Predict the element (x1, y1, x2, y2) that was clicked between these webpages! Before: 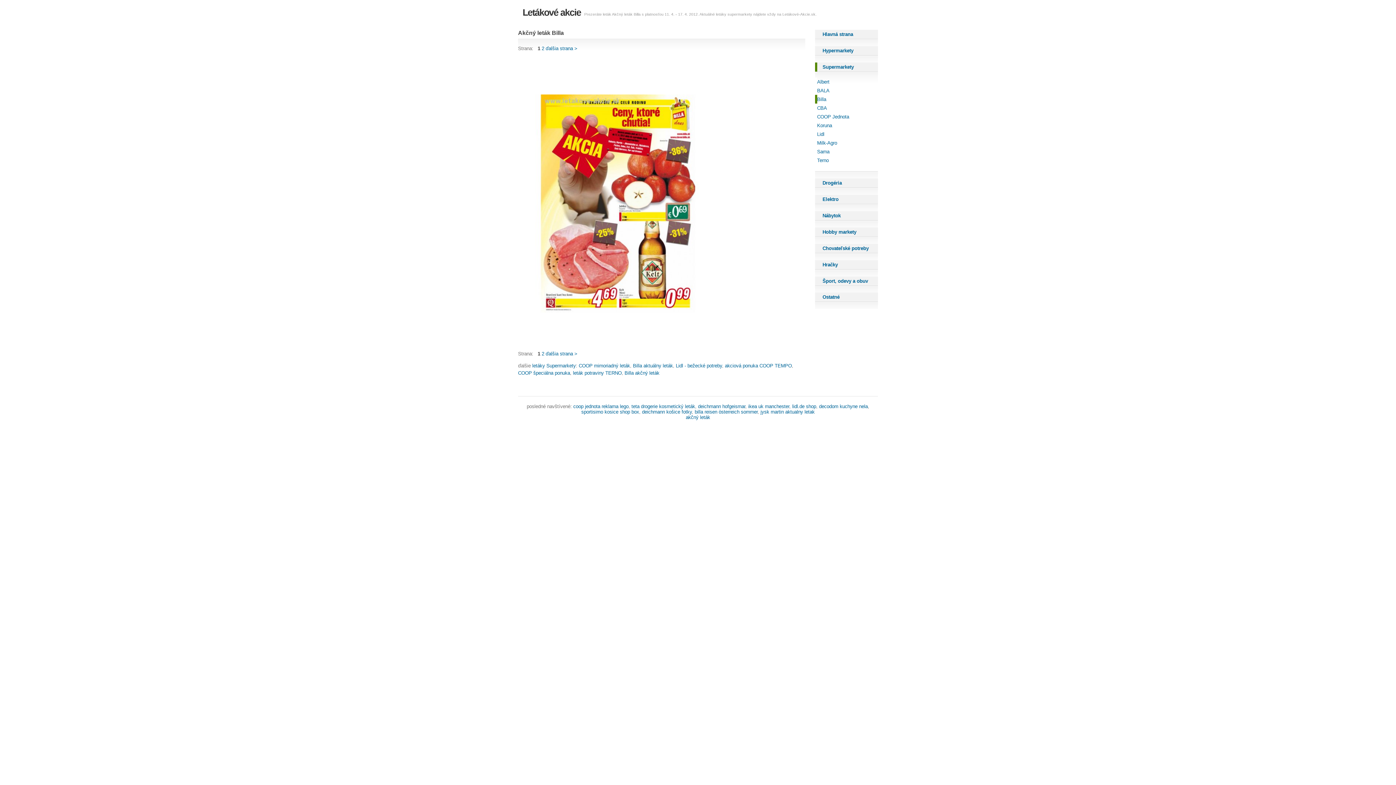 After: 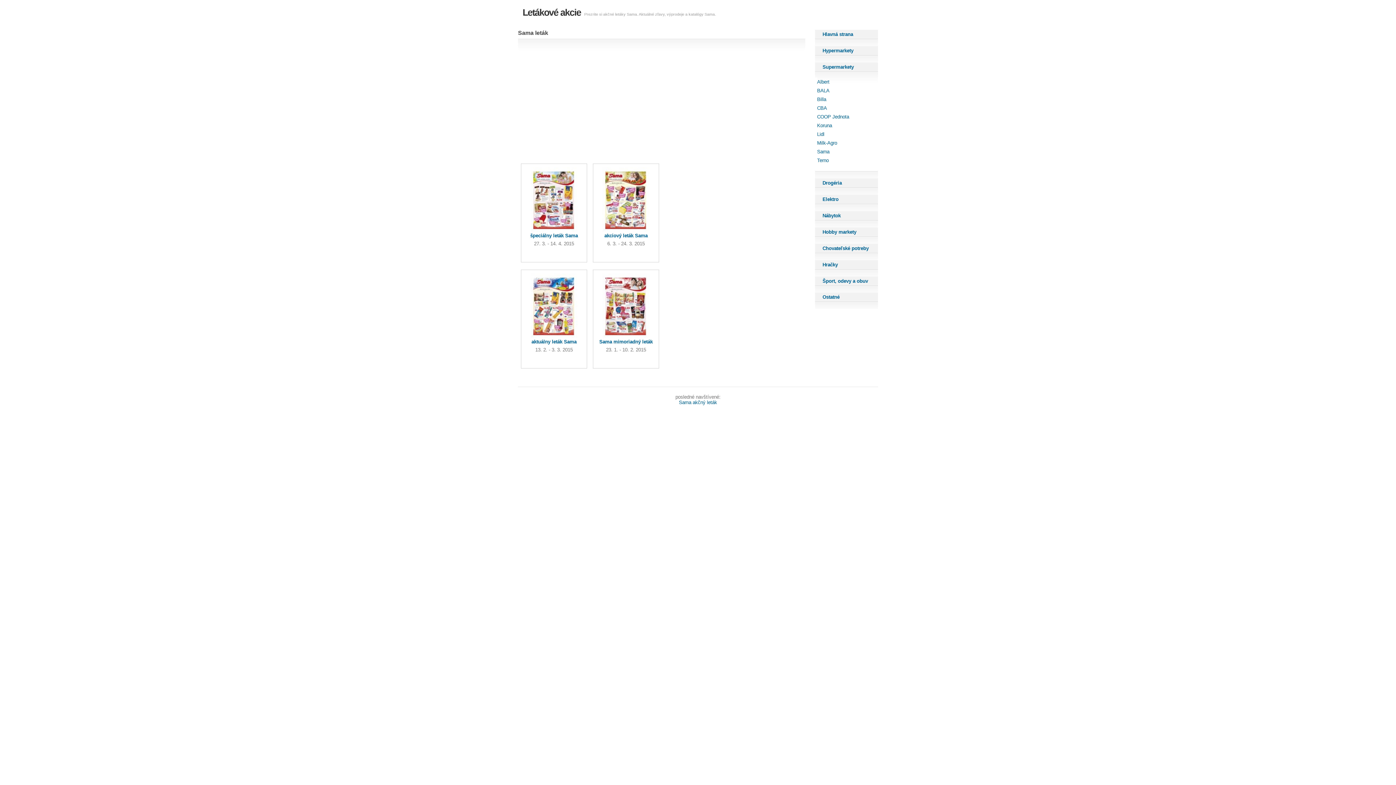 Action: bbox: (815, 147, 829, 156) label: Sama